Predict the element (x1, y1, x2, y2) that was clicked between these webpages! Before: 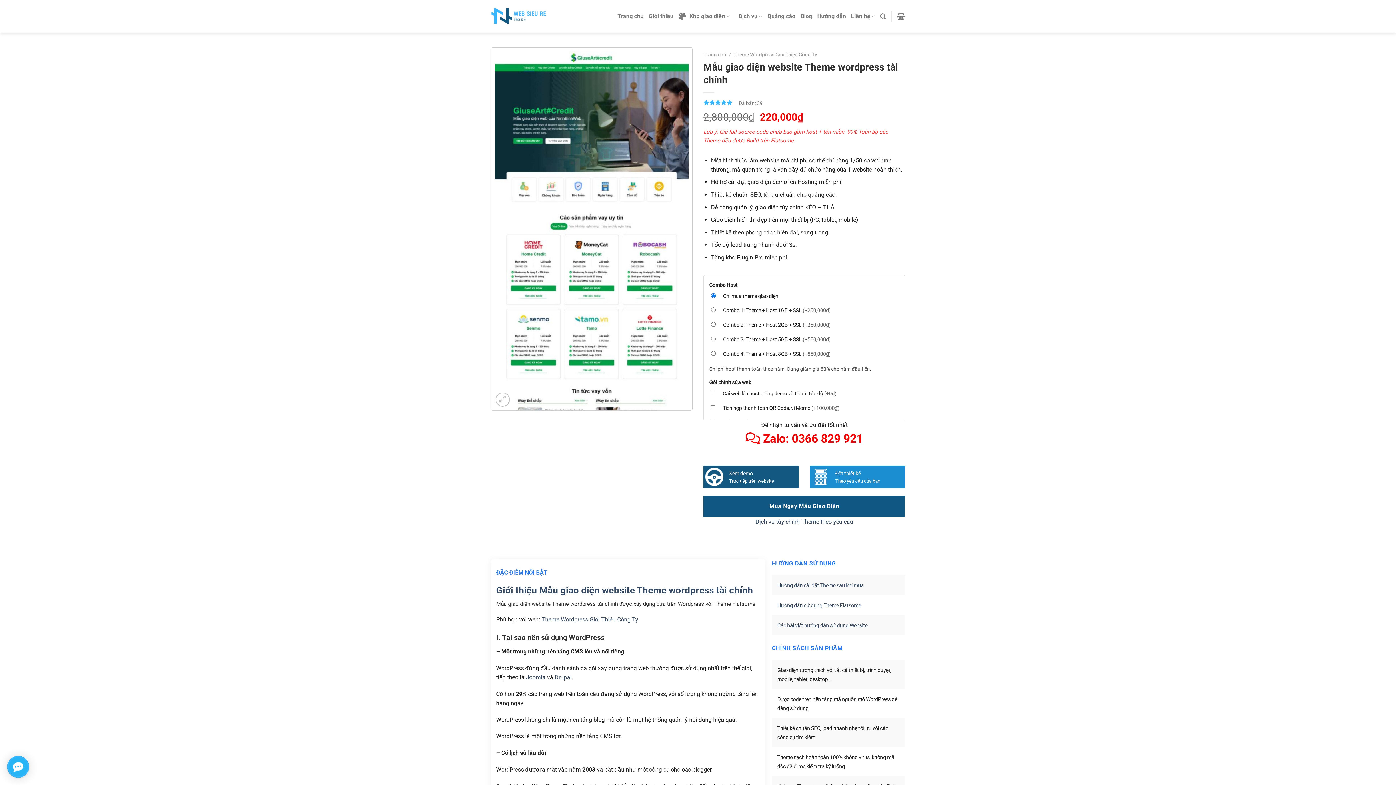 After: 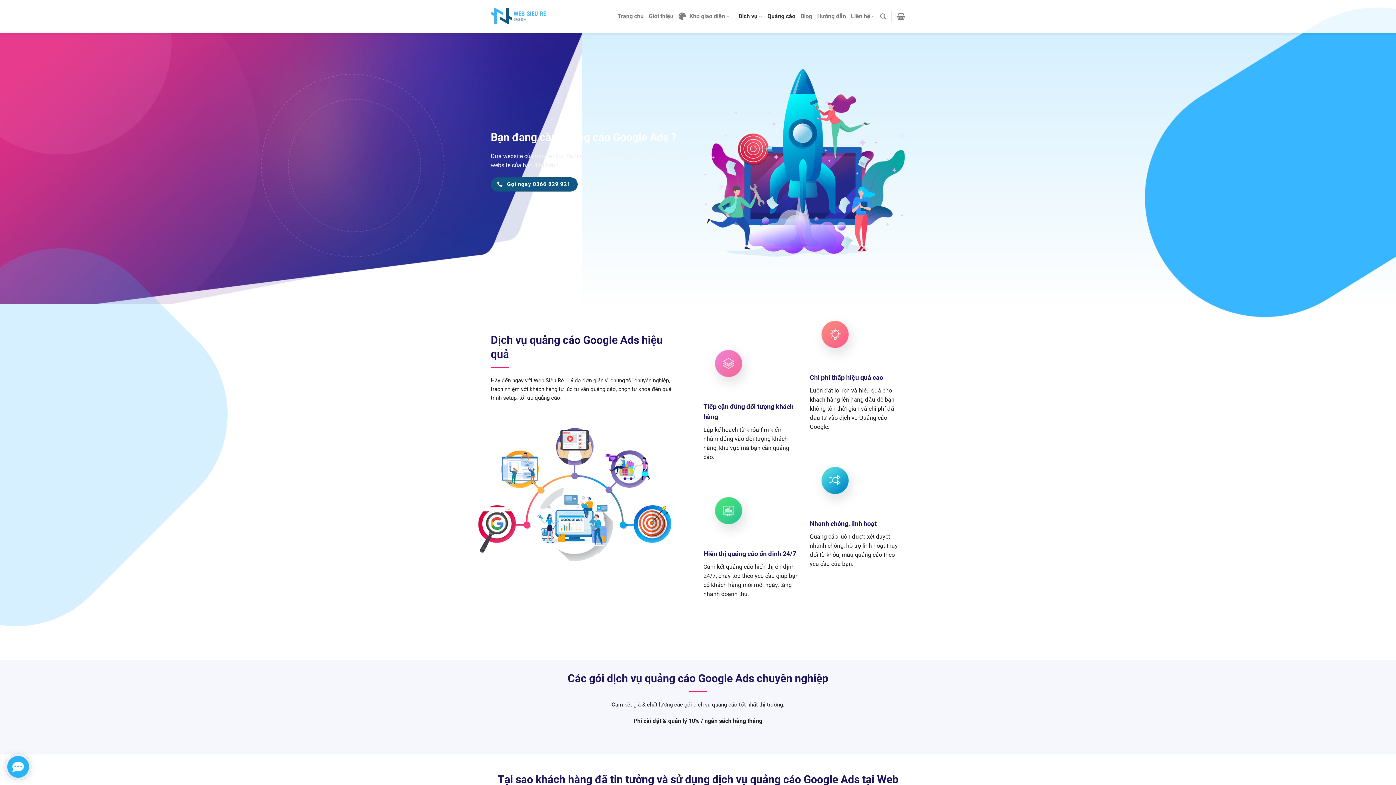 Action: bbox: (767, 9, 795, 22) label: Quảng cáo